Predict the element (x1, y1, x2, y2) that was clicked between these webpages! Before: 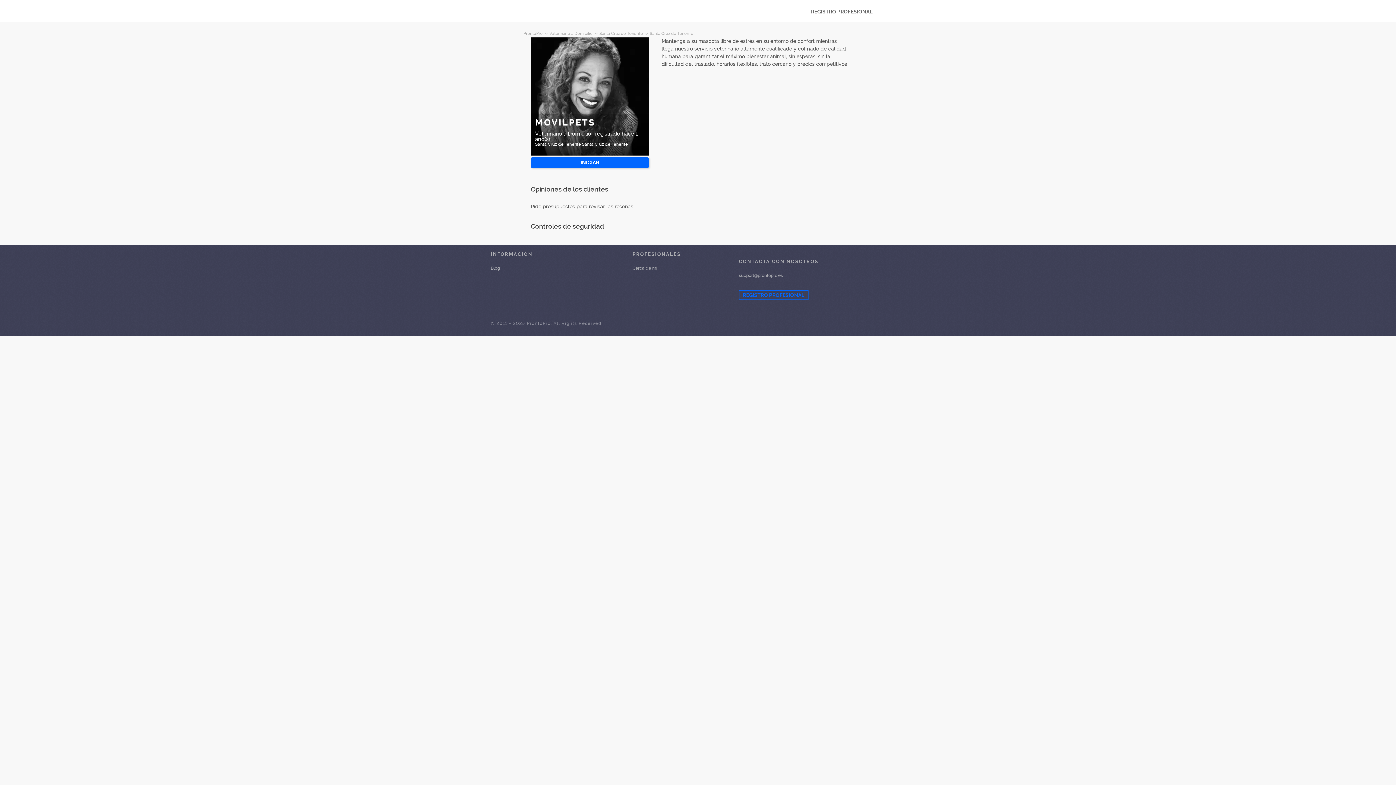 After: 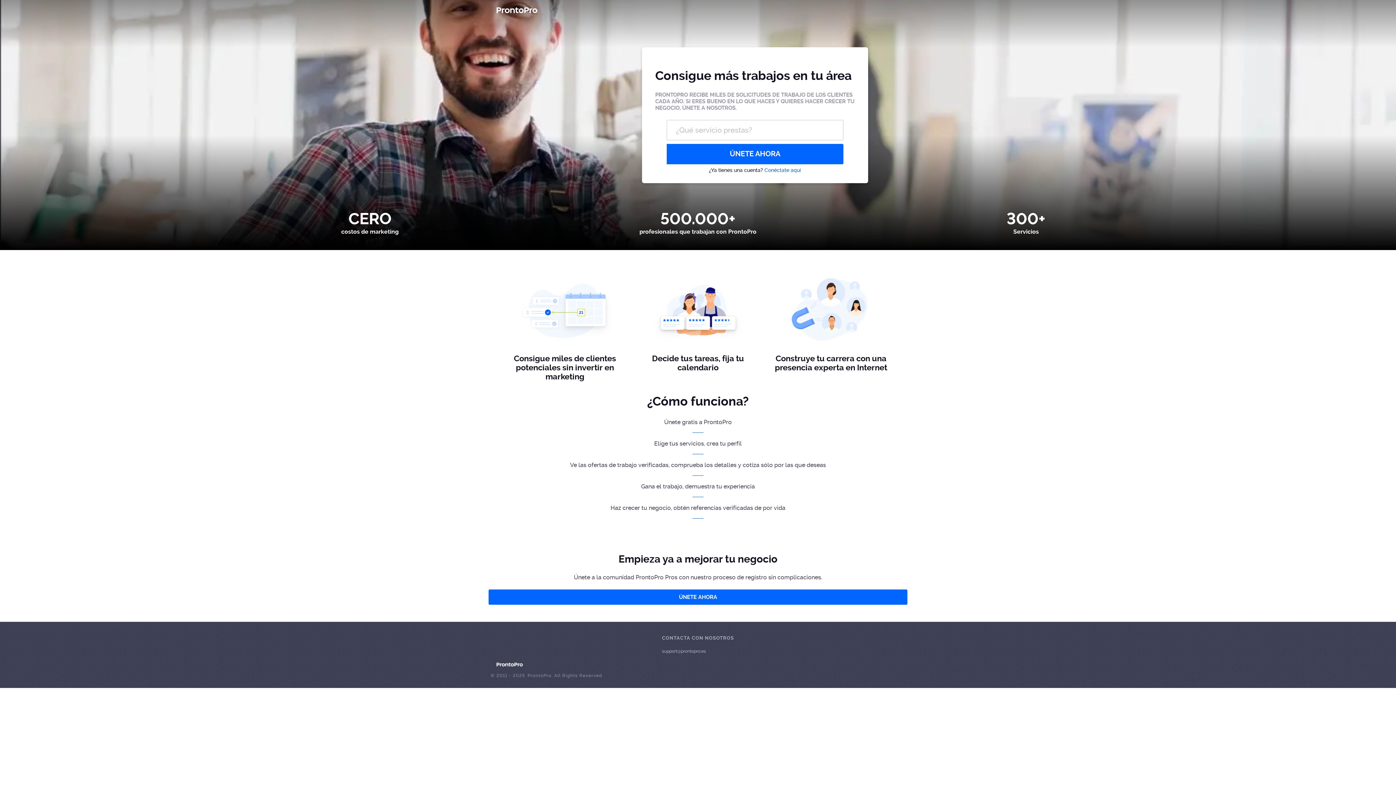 Action: label: REGISTRO PROFESIONAL bbox: (807, 6, 876, 16)